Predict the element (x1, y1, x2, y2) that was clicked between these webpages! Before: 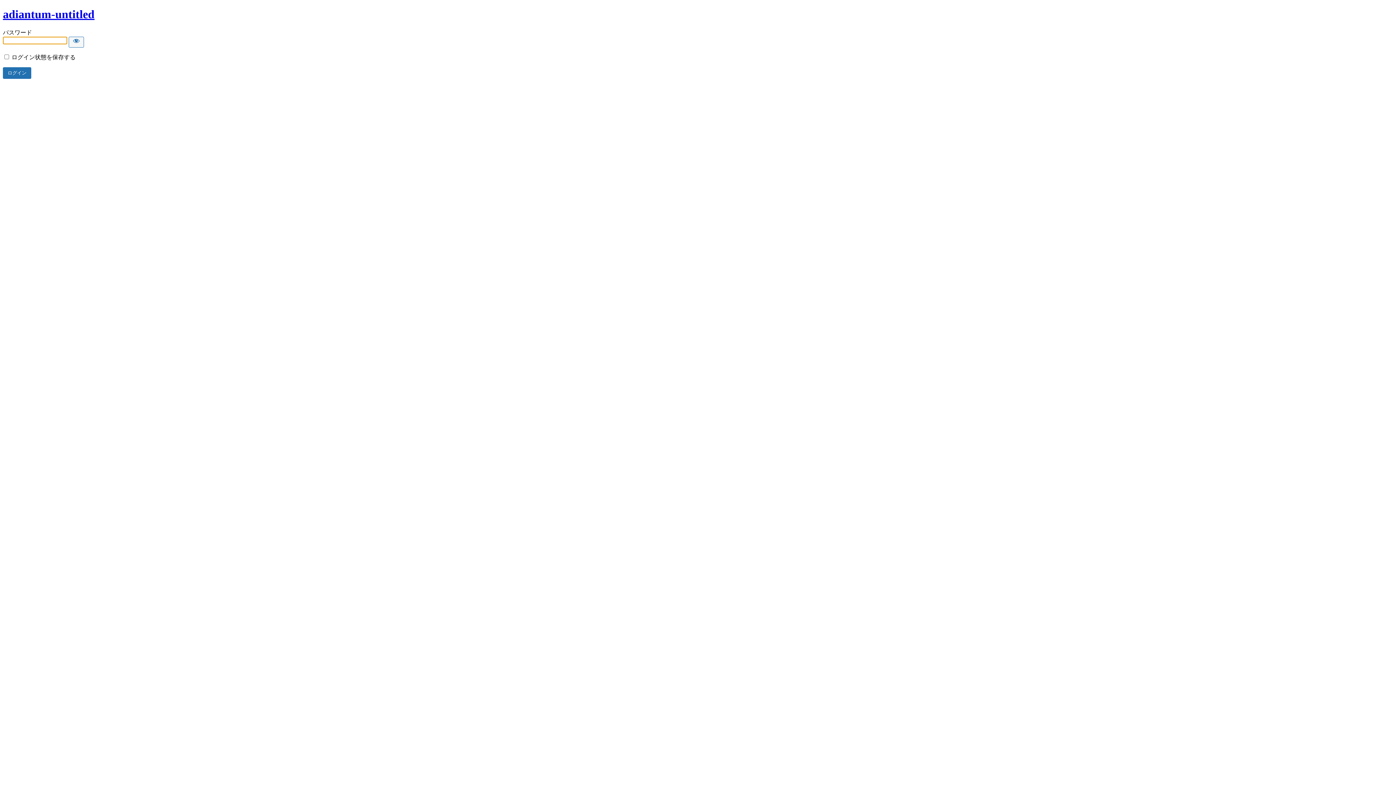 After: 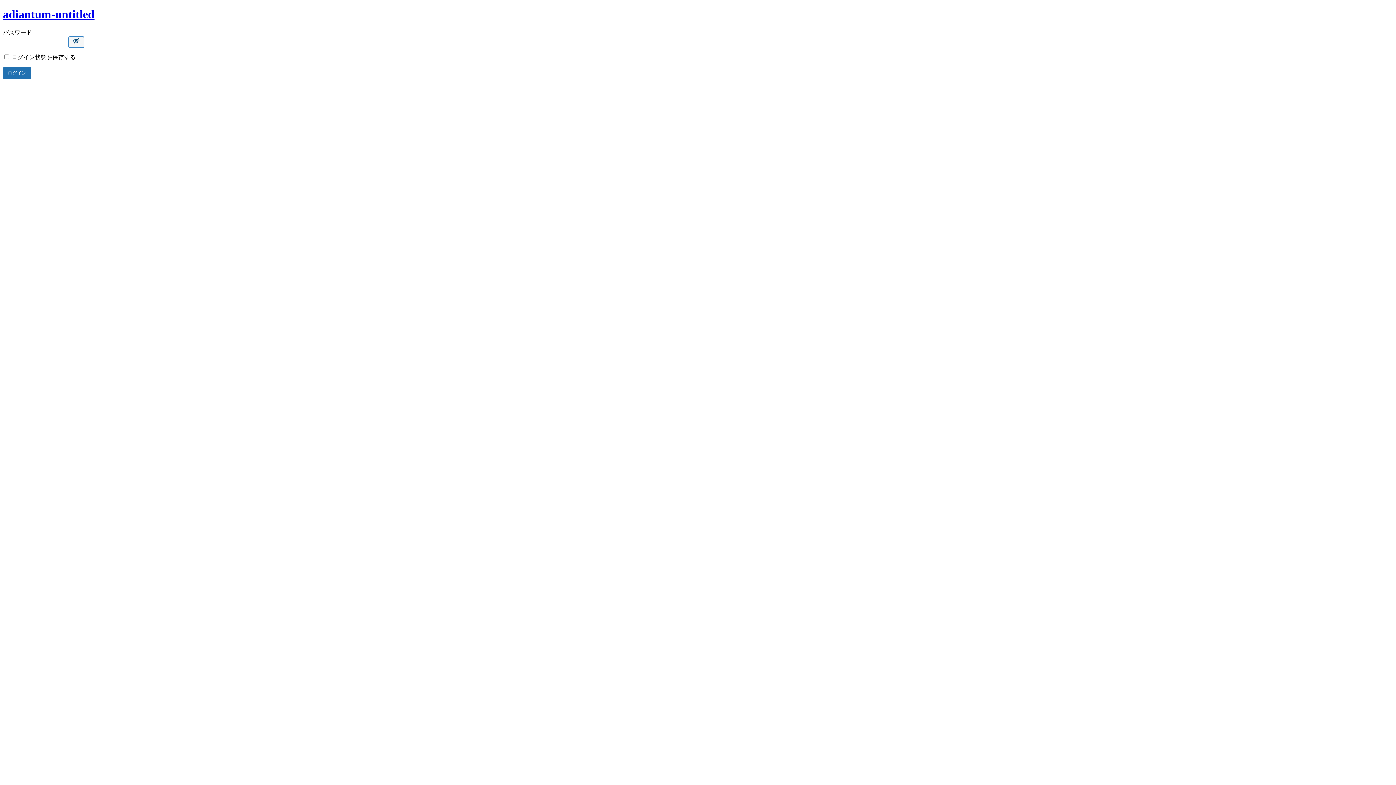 Action: label: Show password bbox: (68, 36, 84, 47)